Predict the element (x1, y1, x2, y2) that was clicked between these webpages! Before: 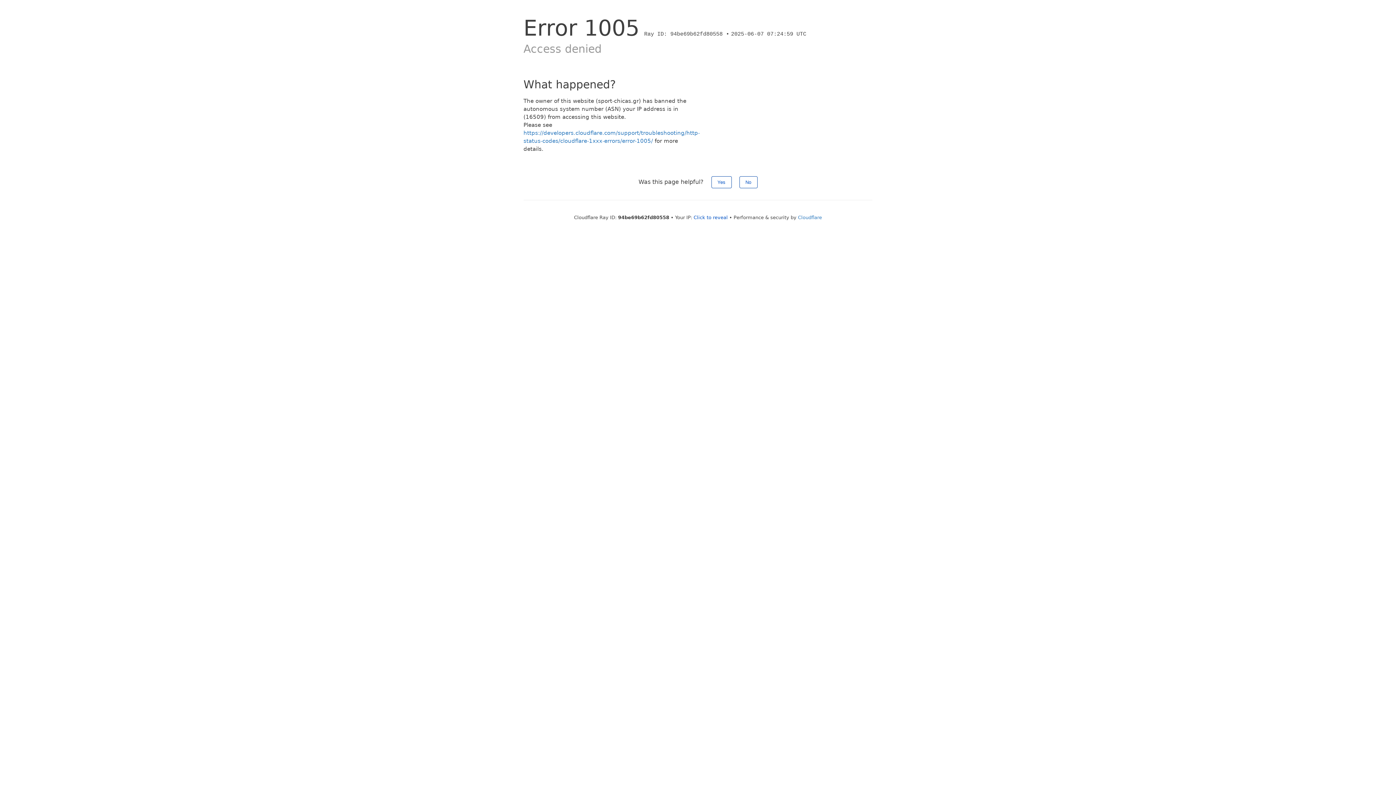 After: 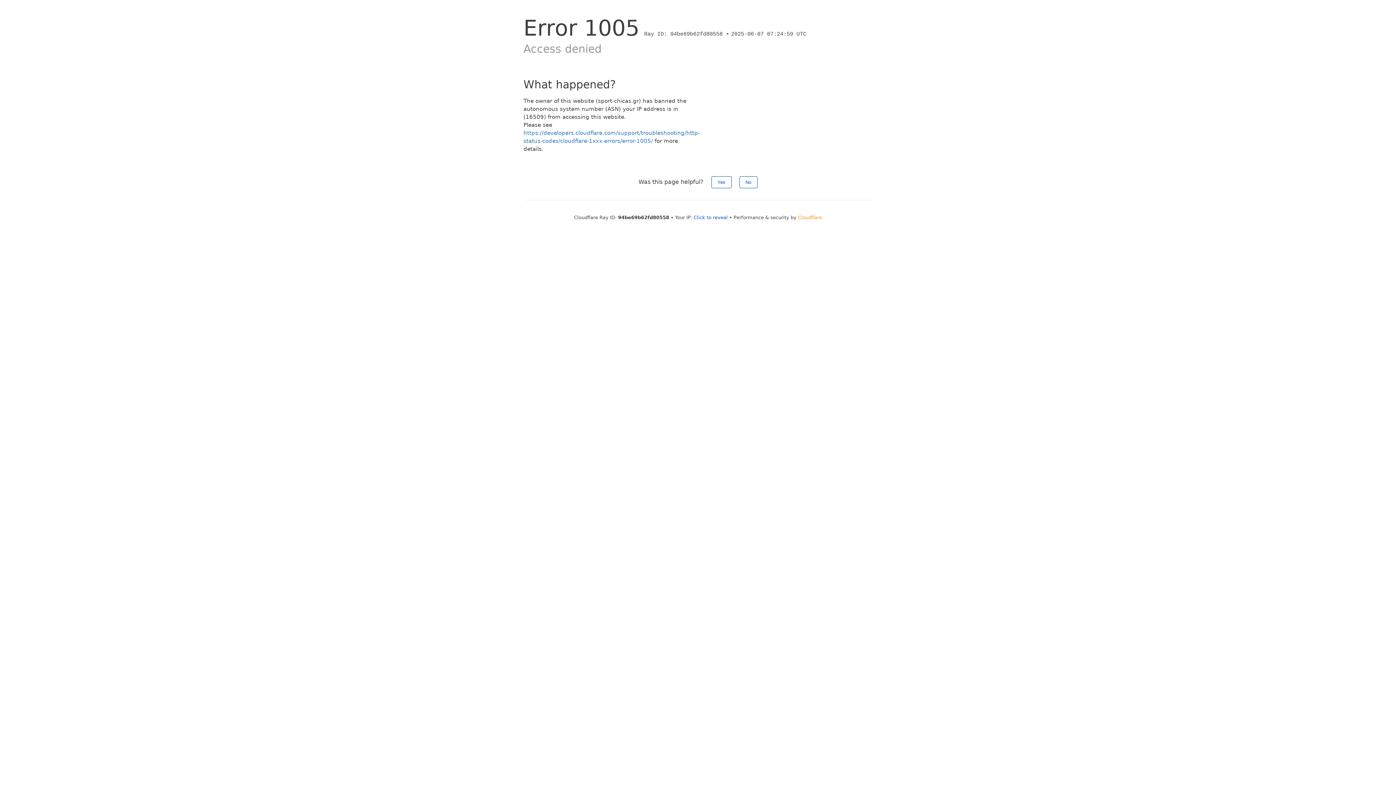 Action: bbox: (798, 214, 822, 220) label: Cloudflare